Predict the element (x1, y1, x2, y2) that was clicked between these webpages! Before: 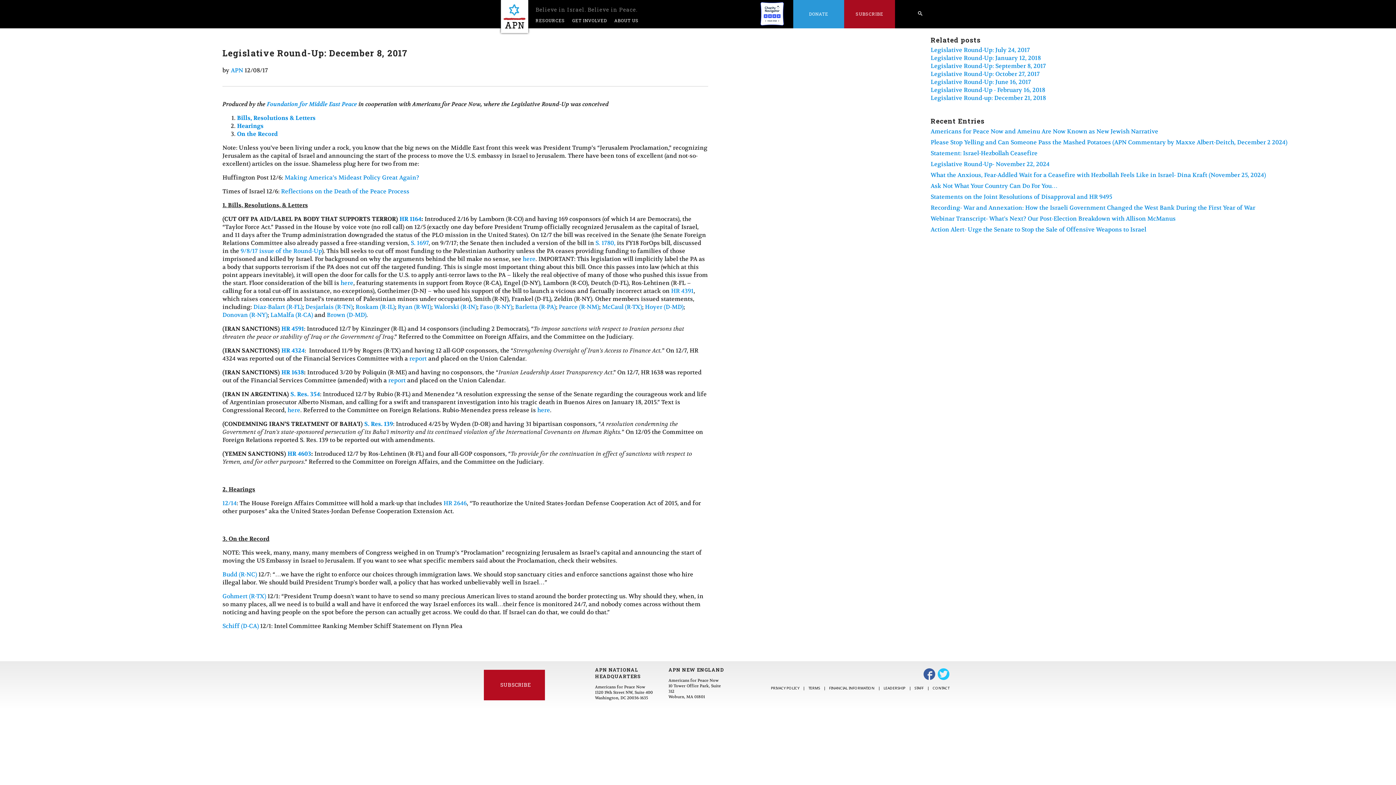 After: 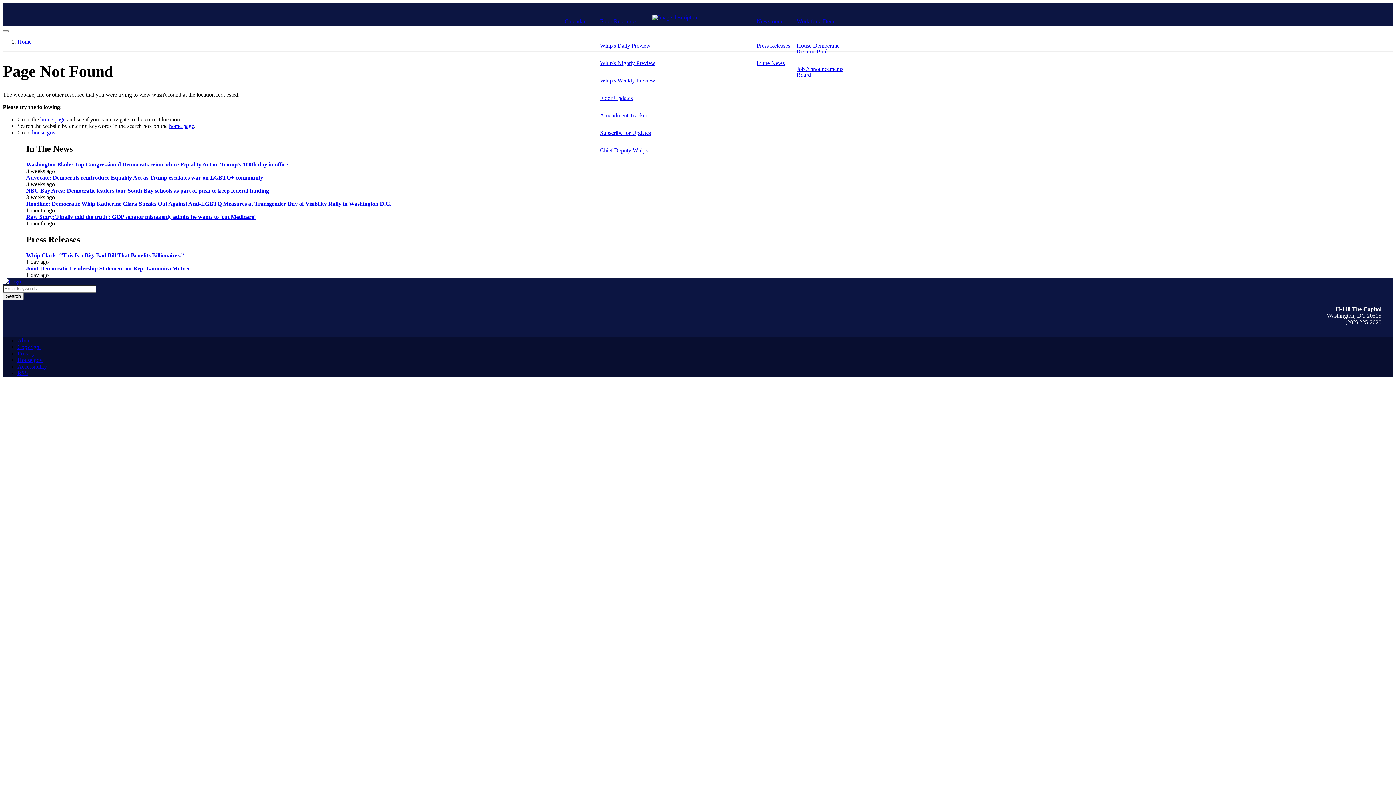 Action: bbox: (645, 303, 683, 310) label: Hoyer (D-MD)